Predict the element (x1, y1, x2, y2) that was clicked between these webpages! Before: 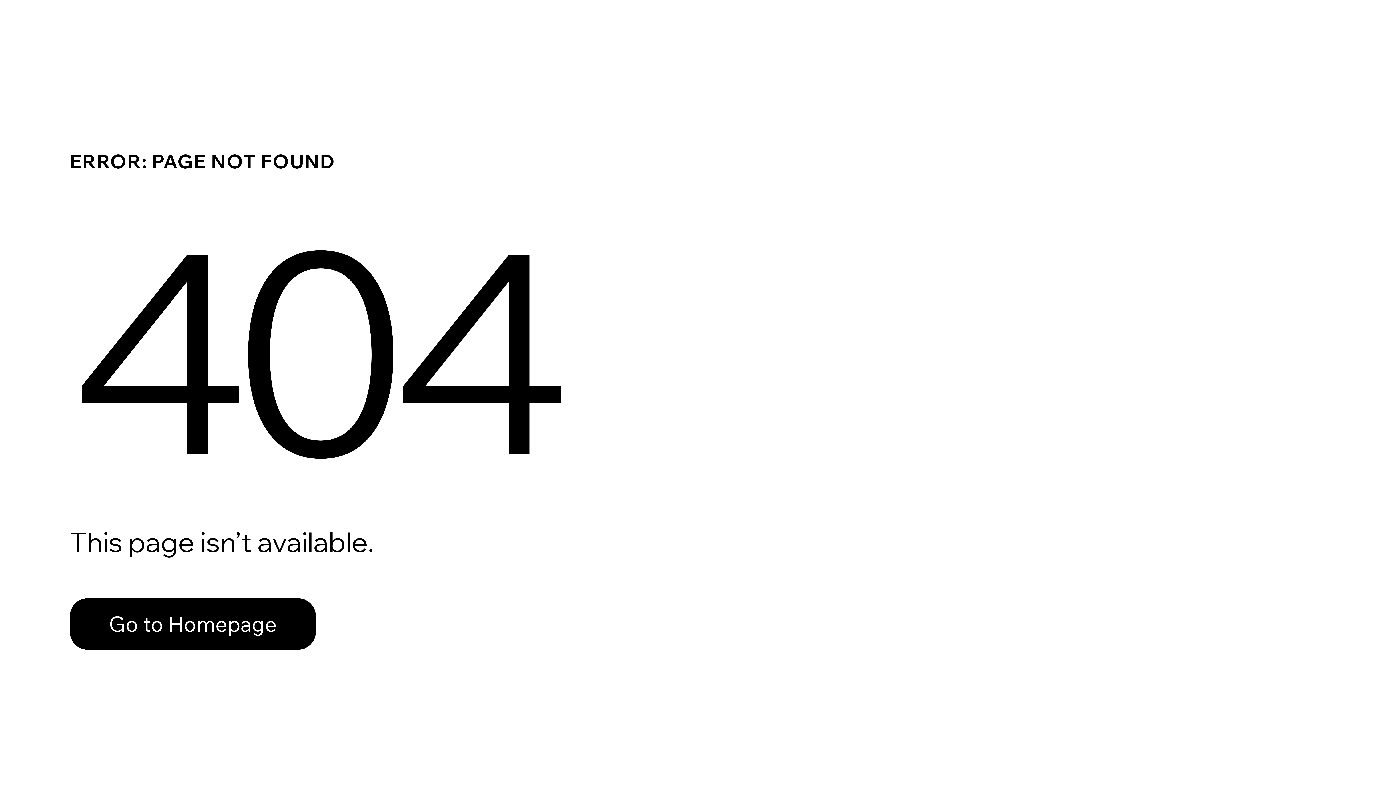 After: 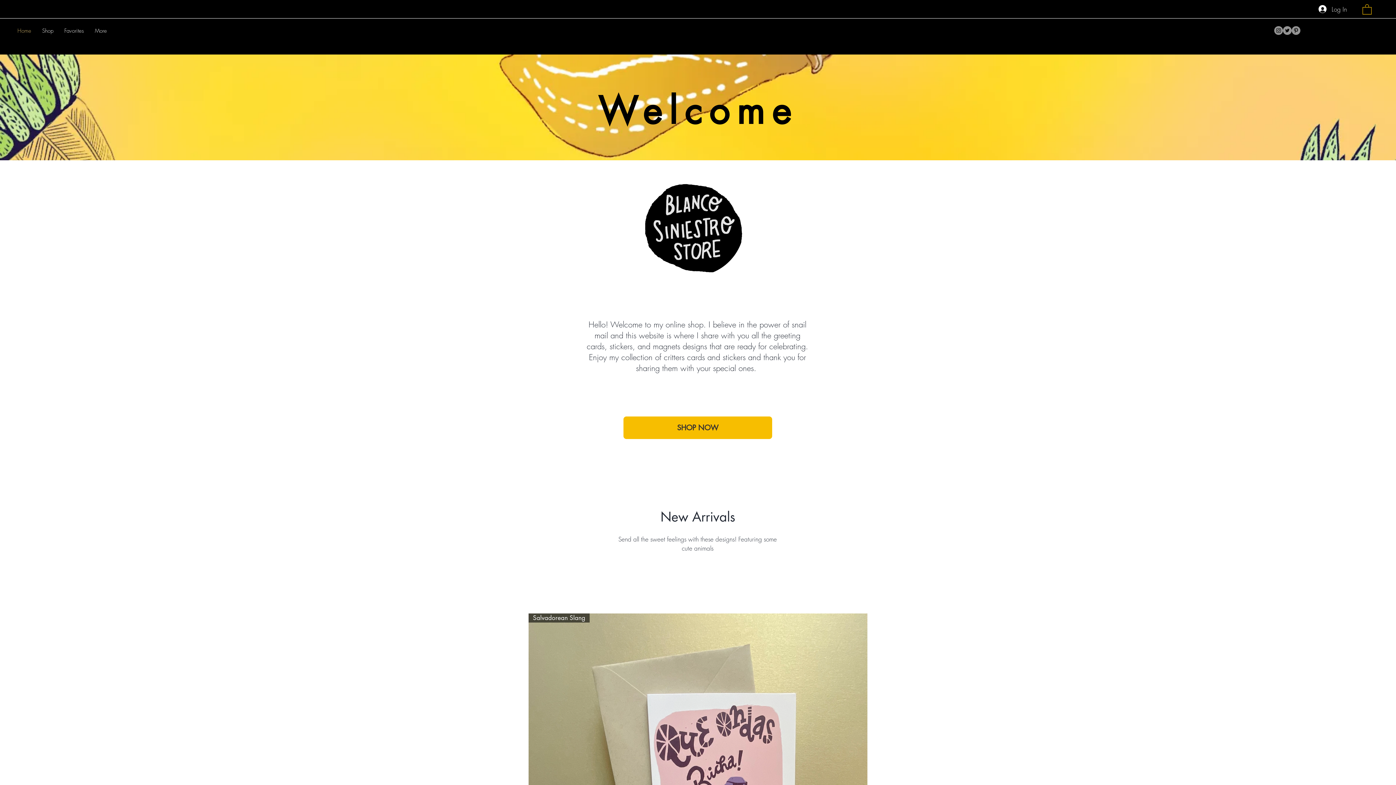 Action: bbox: (69, 598, 316, 650) label: Go to Homepage